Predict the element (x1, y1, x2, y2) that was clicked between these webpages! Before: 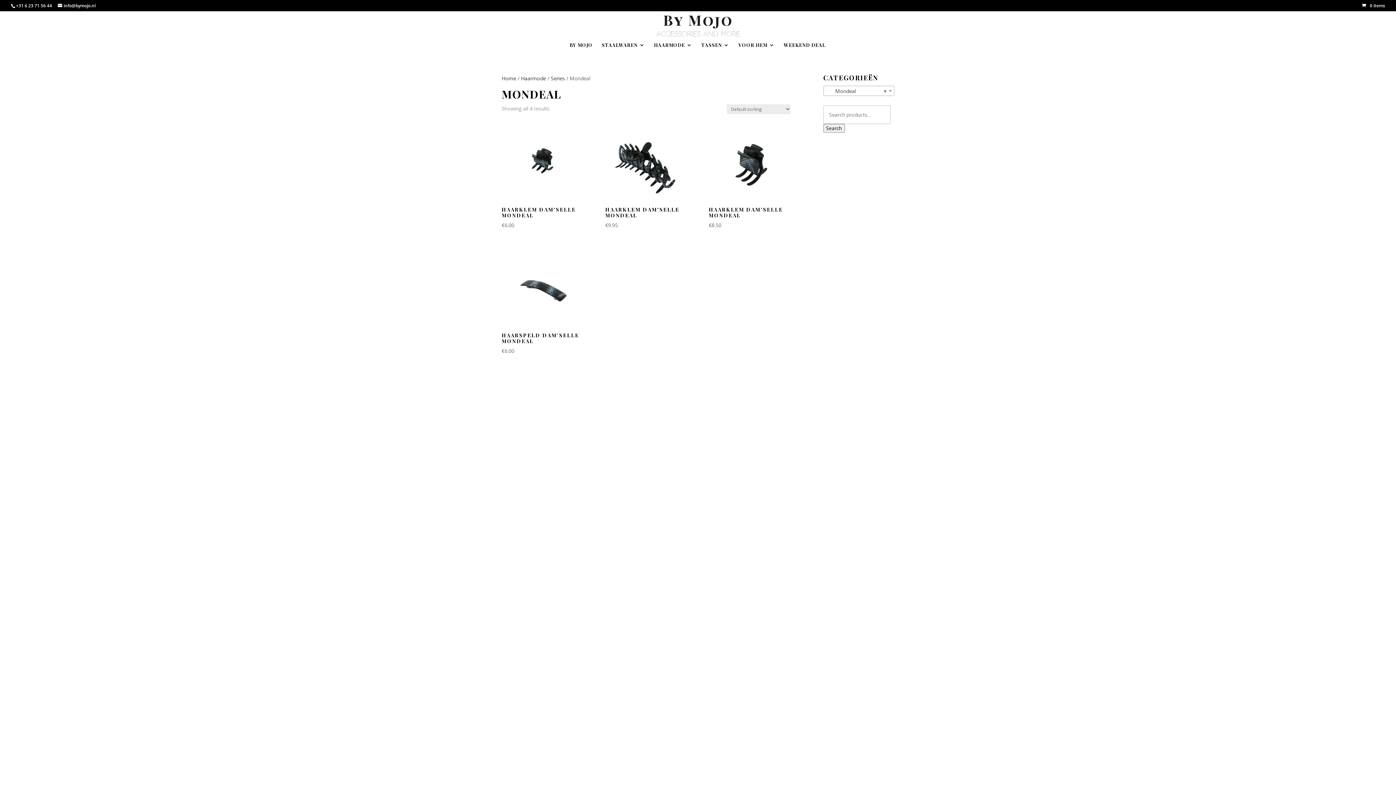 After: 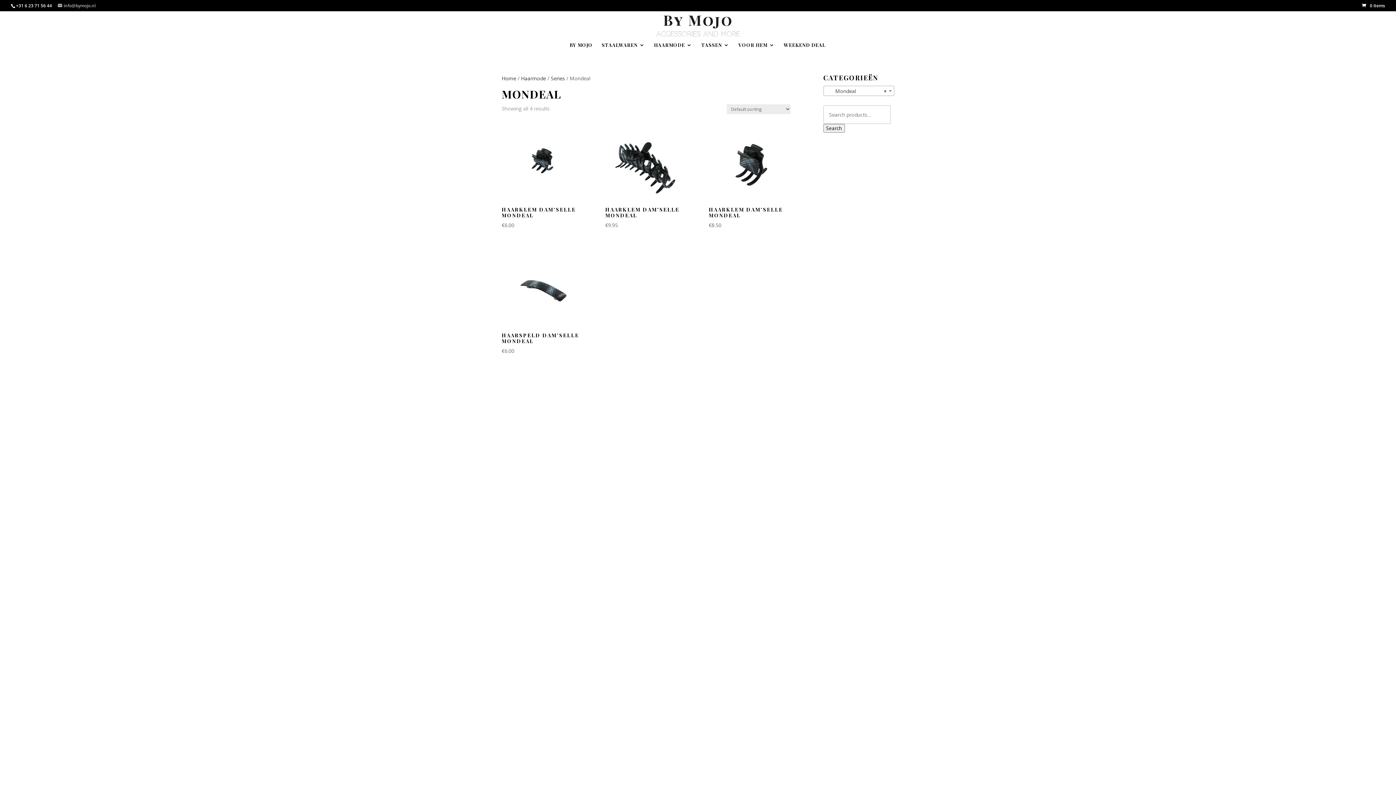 Action: bbox: (57, 2, 95, 8) label: info@bymojo.nl